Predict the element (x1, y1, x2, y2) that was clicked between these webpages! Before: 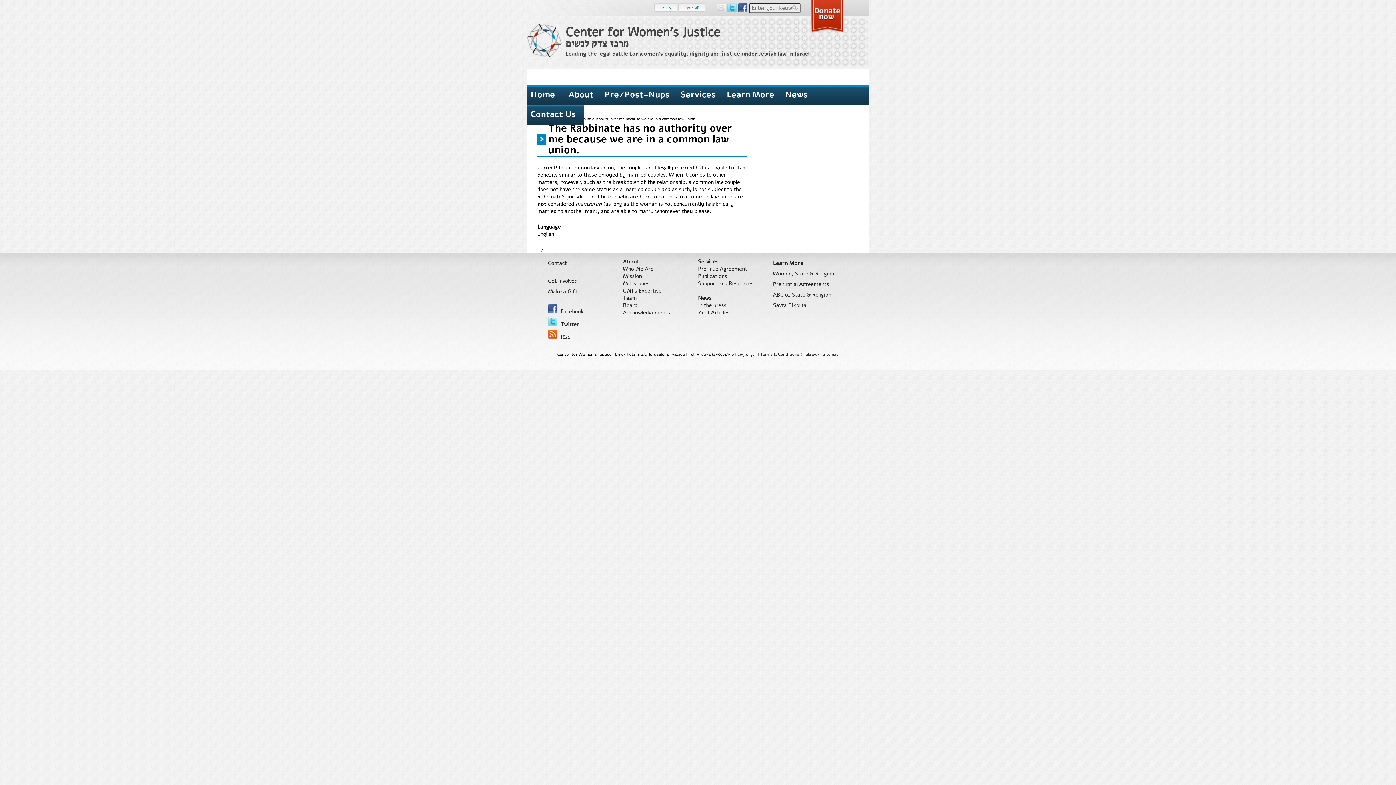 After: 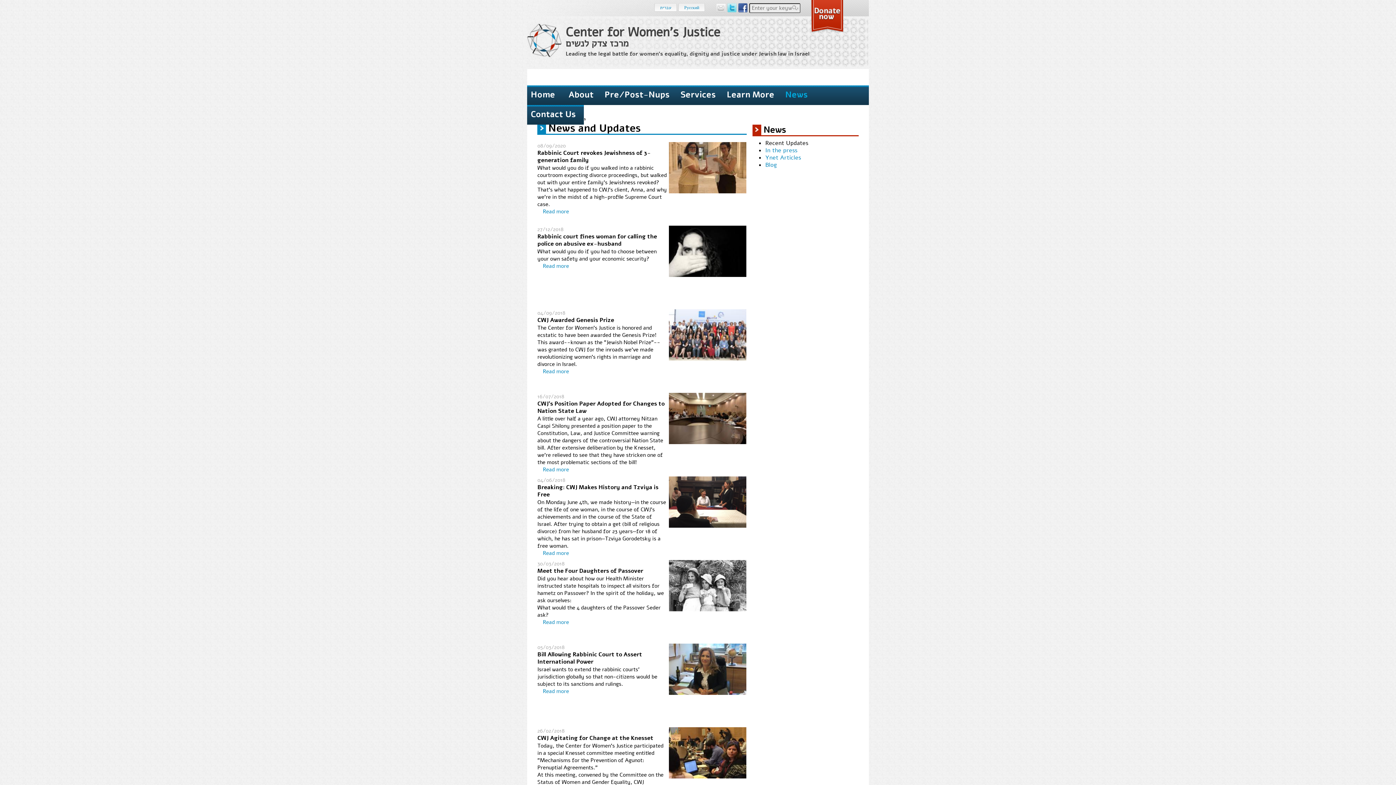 Action: label: News bbox: (698, 294, 773, 301)